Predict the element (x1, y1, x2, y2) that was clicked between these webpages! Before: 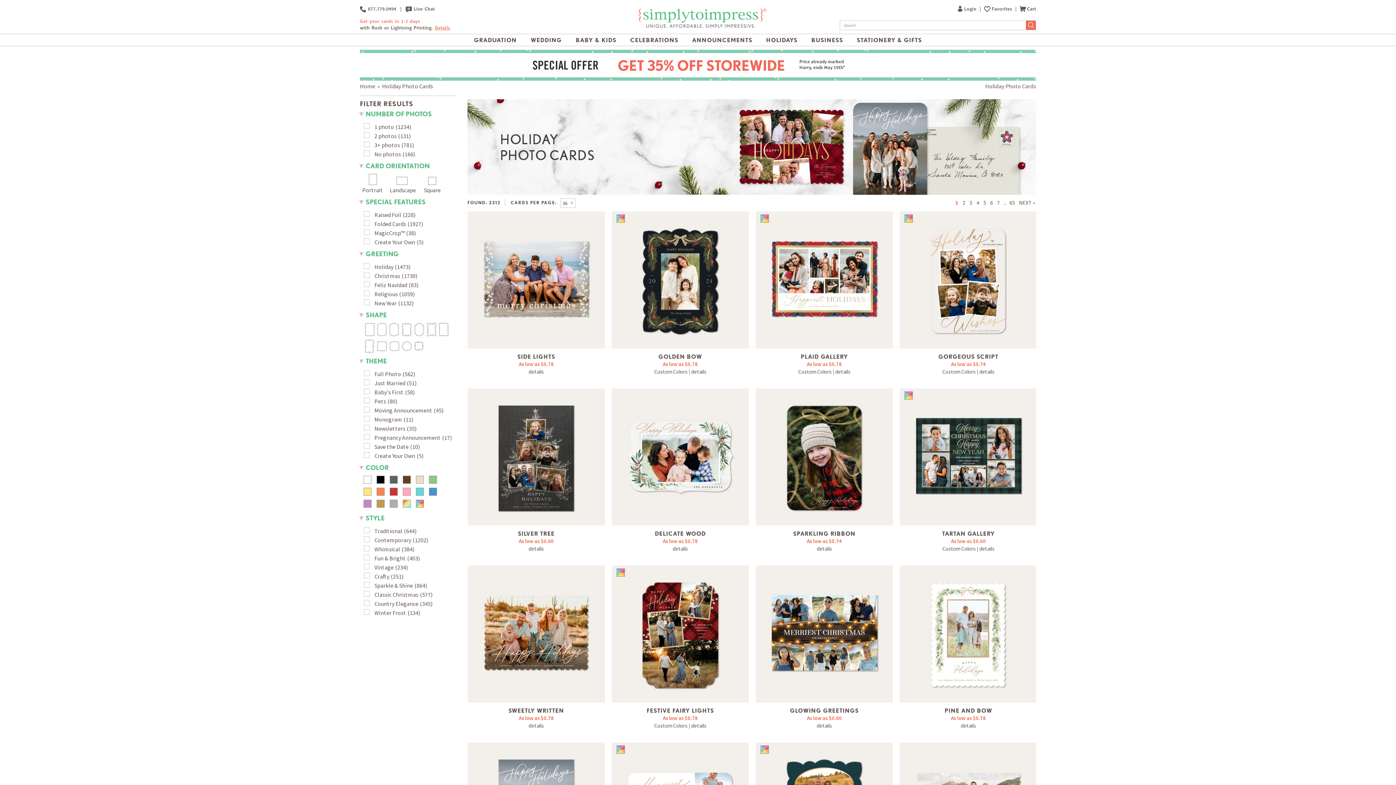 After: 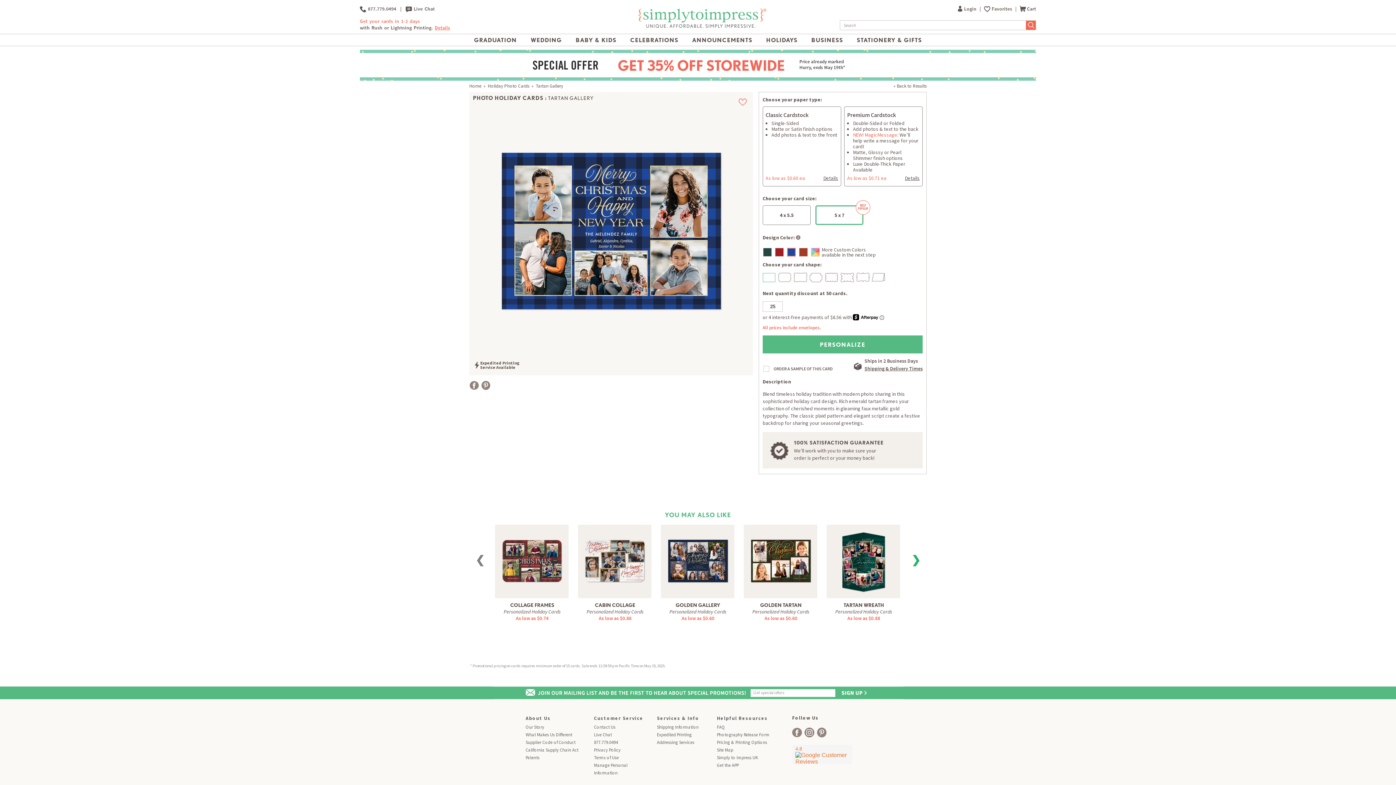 Action: bbox: (900, 388, 1037, 525)